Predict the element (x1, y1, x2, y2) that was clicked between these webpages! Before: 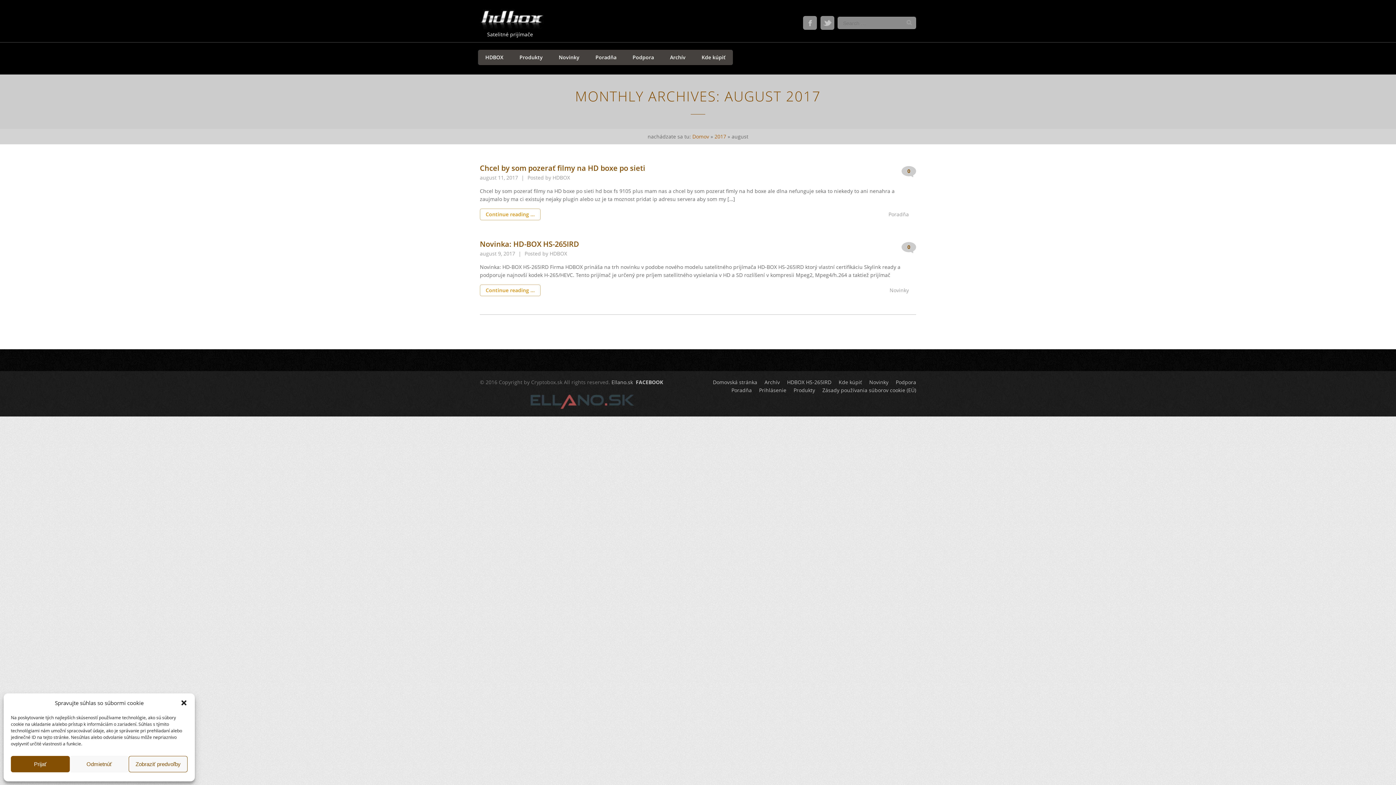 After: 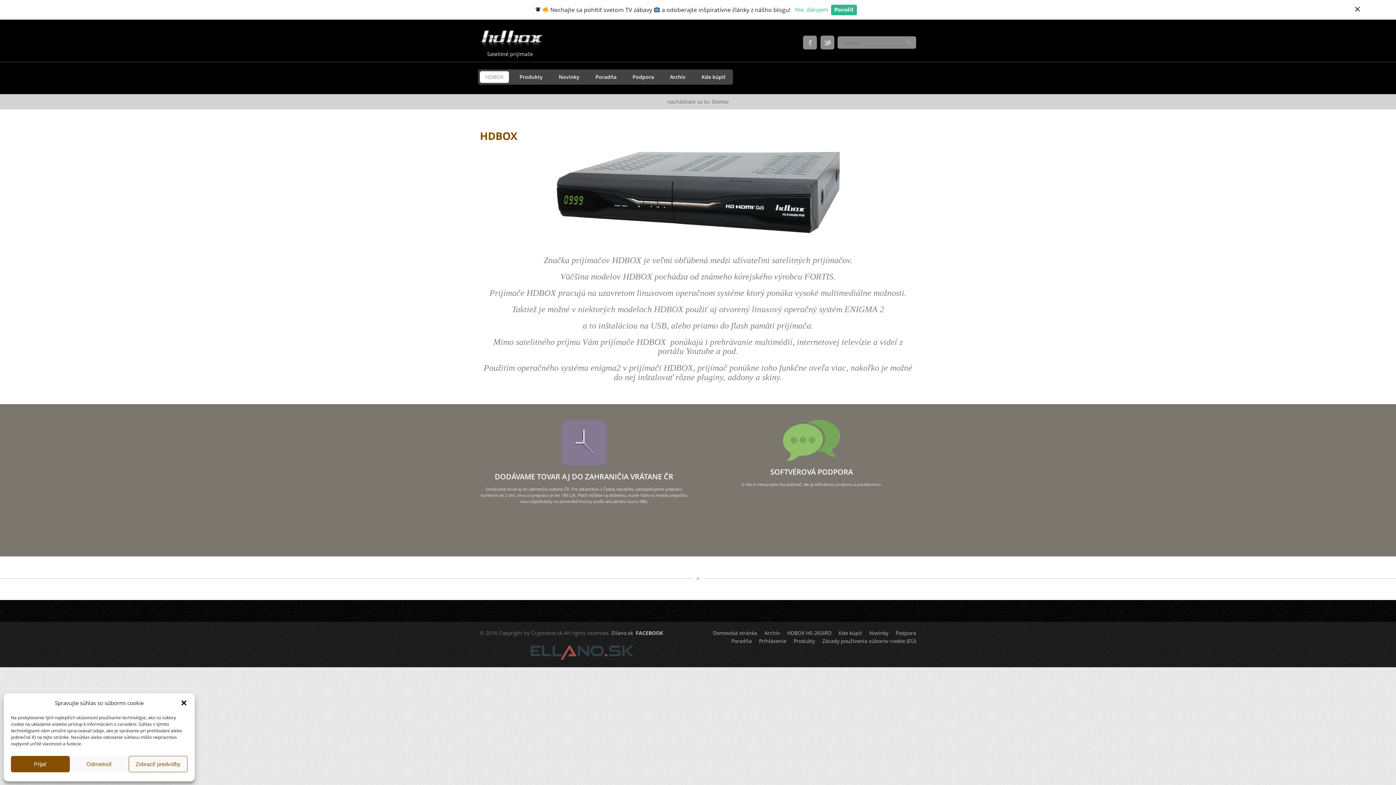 Action: label: Domov bbox: (692, 133, 709, 140)